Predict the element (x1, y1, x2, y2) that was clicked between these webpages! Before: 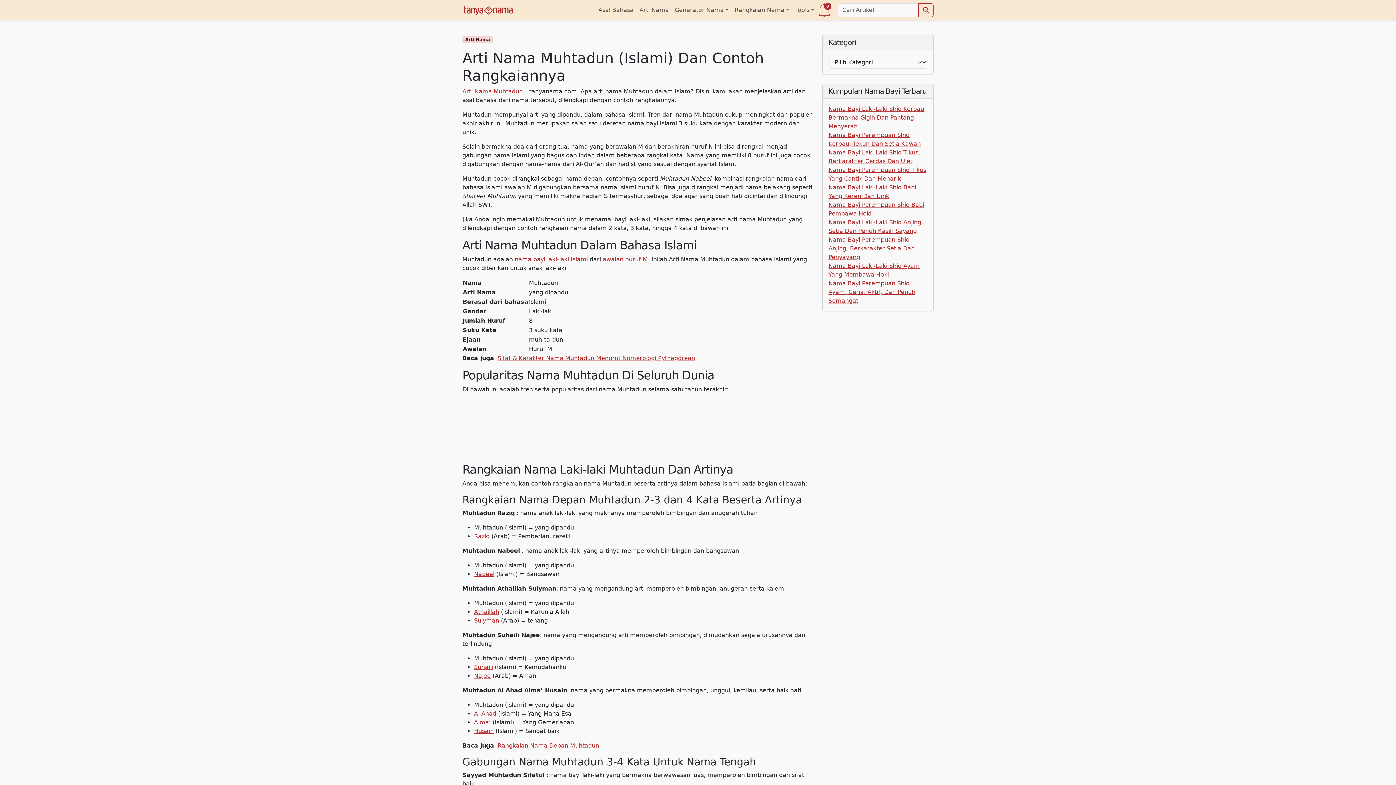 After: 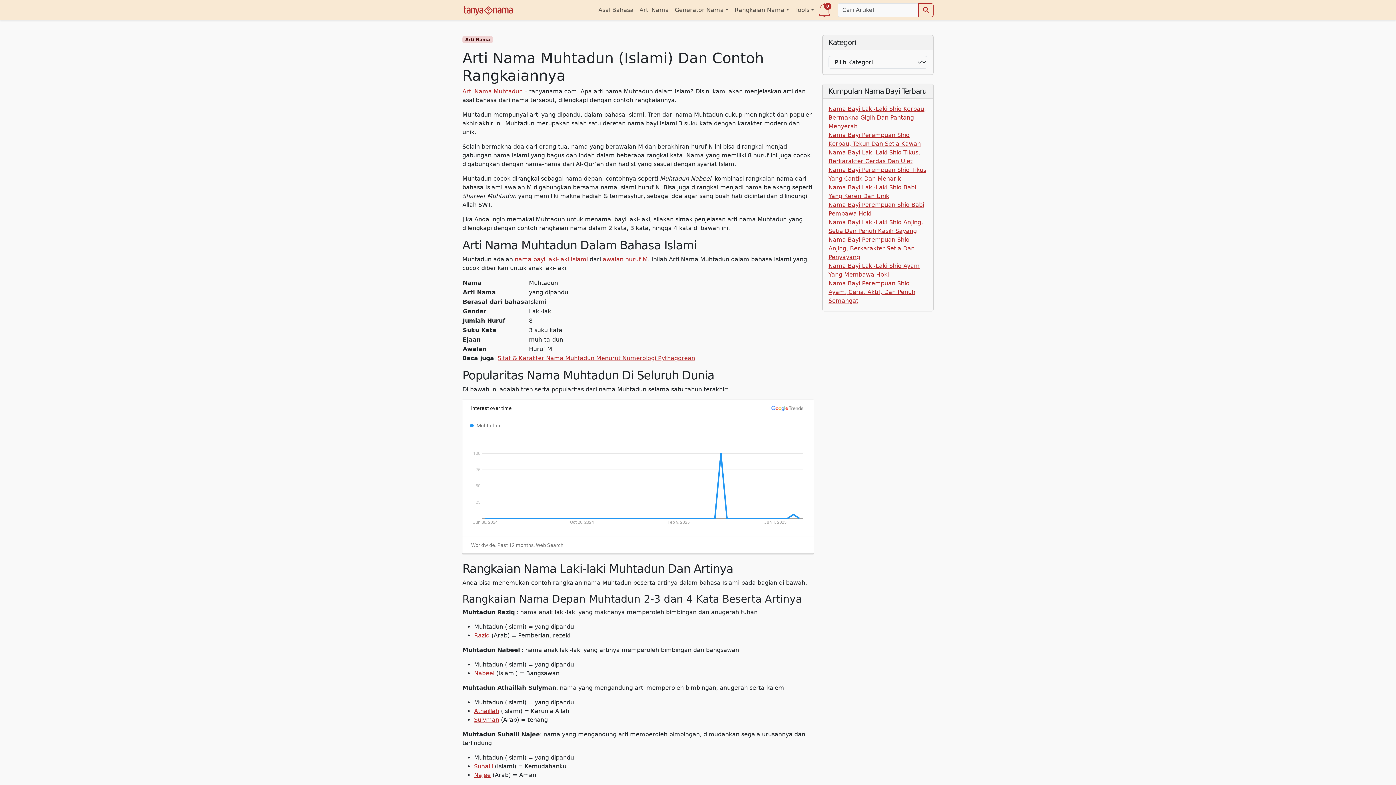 Action: bbox: (462, 88, 522, 94) label: Arti Nama Muhtadun